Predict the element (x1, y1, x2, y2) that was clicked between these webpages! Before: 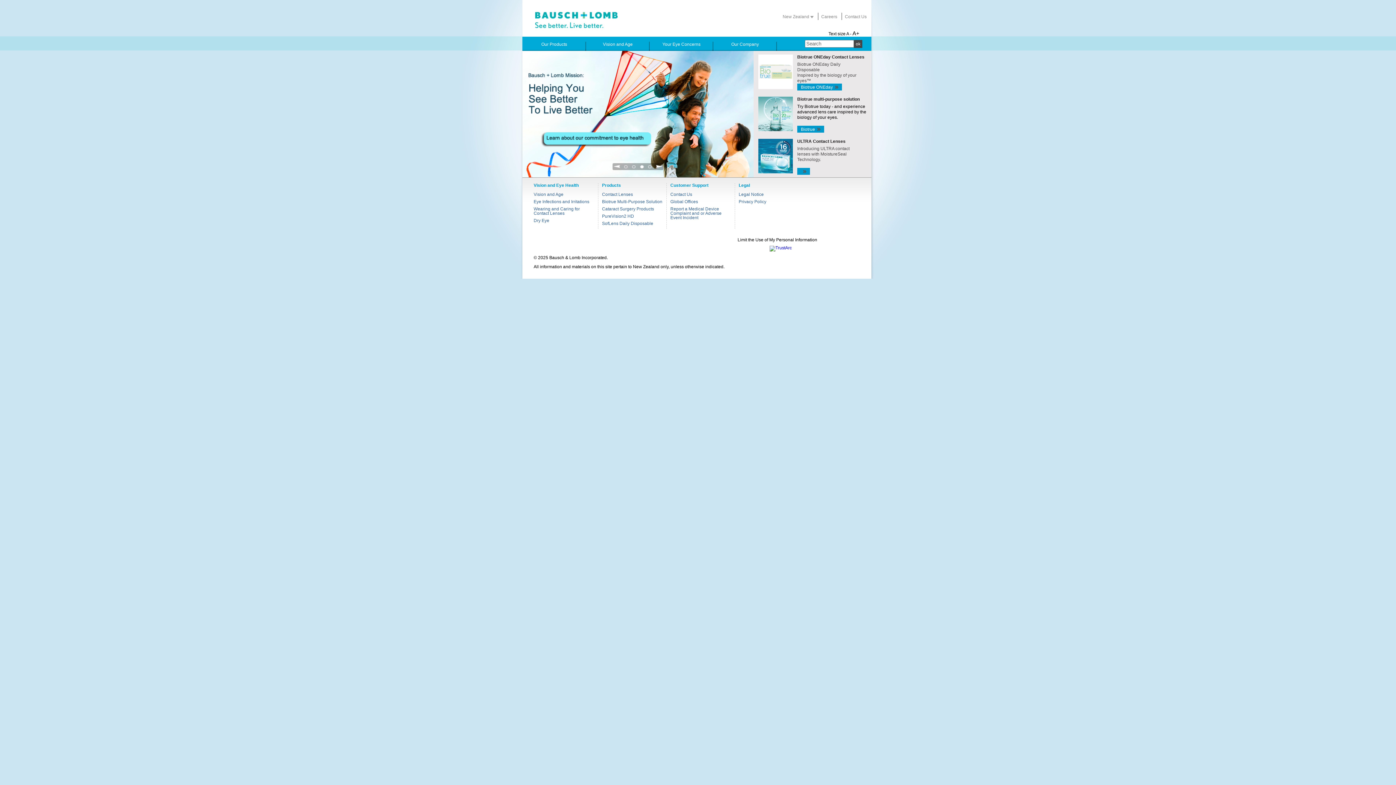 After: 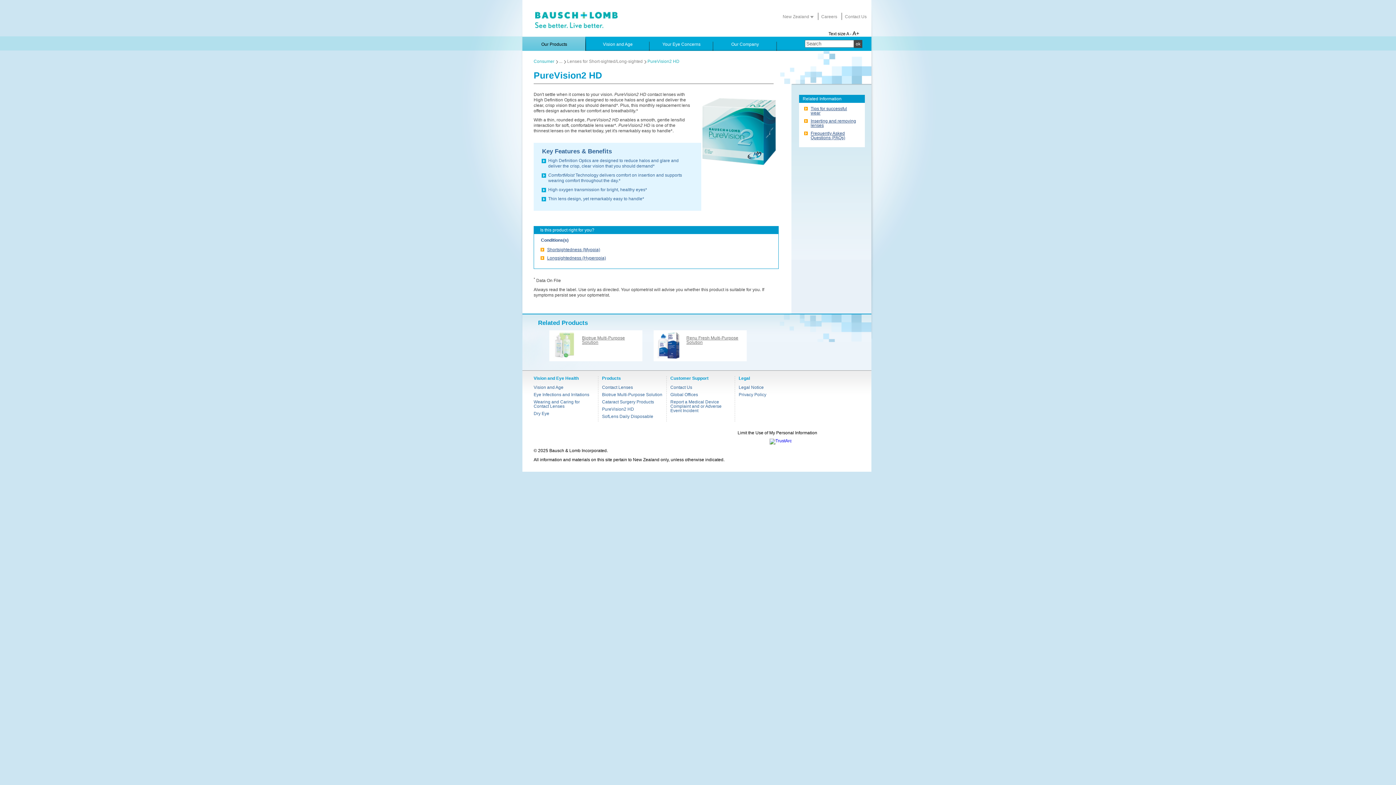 Action: bbox: (602, 213, 634, 218) label: PureVision2 HD